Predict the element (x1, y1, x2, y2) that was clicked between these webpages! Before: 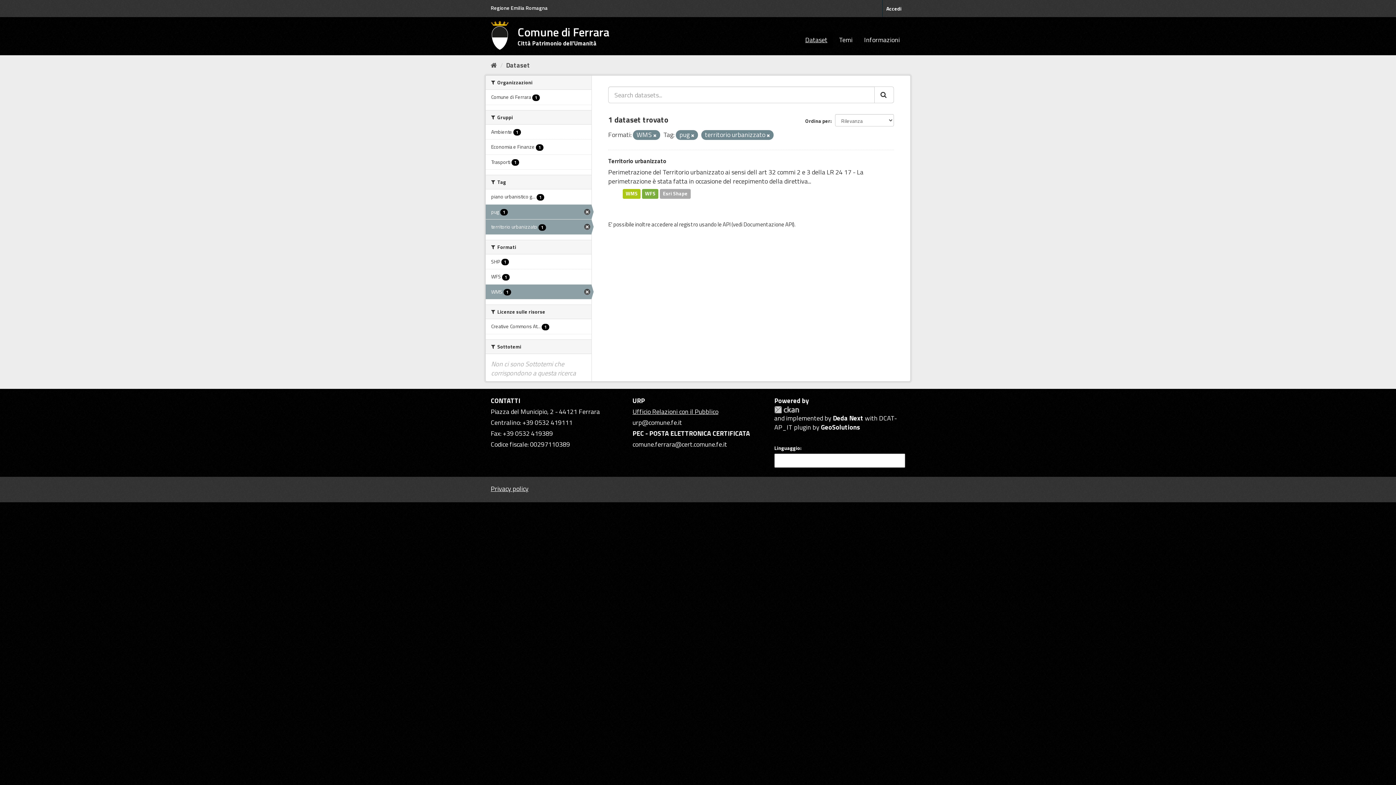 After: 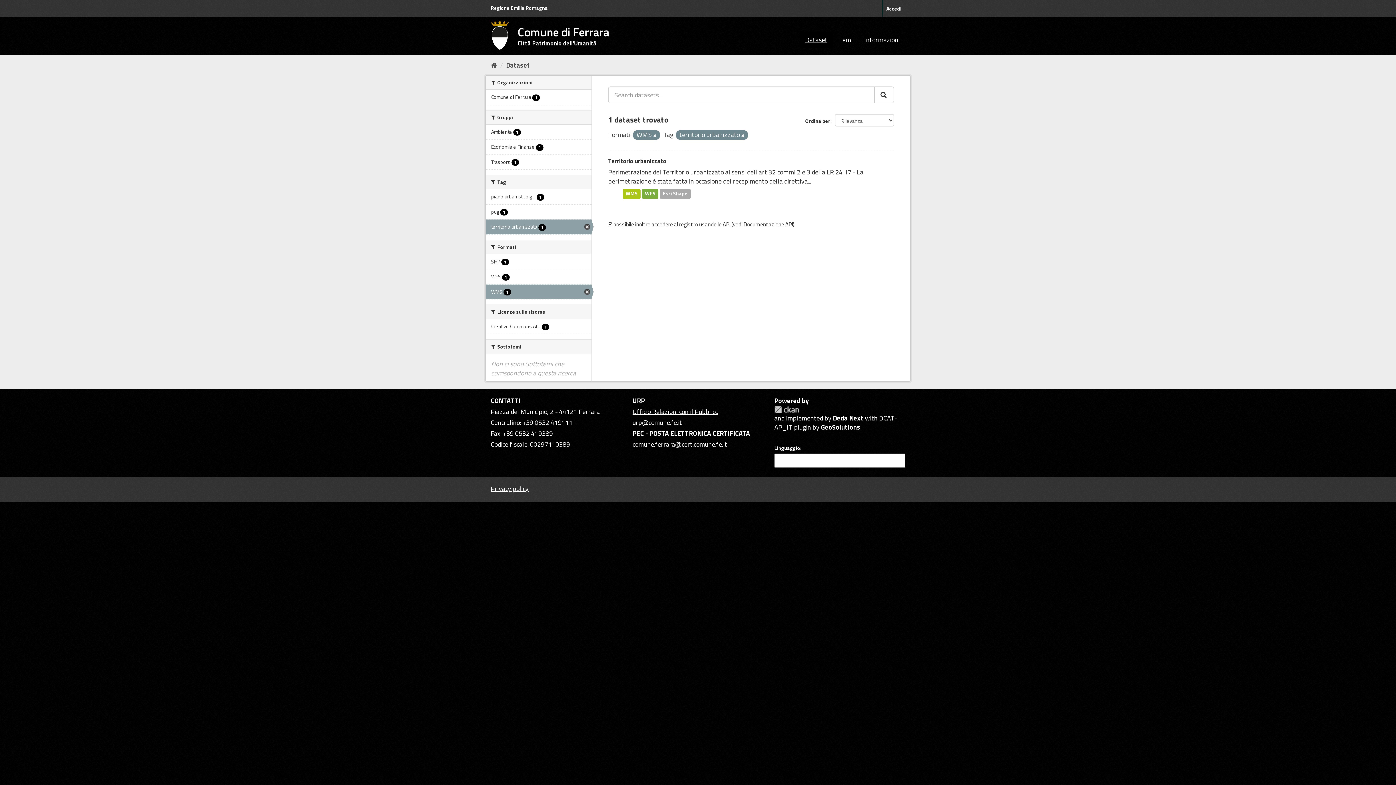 Action: bbox: (485, 204, 591, 219) label: pug 1